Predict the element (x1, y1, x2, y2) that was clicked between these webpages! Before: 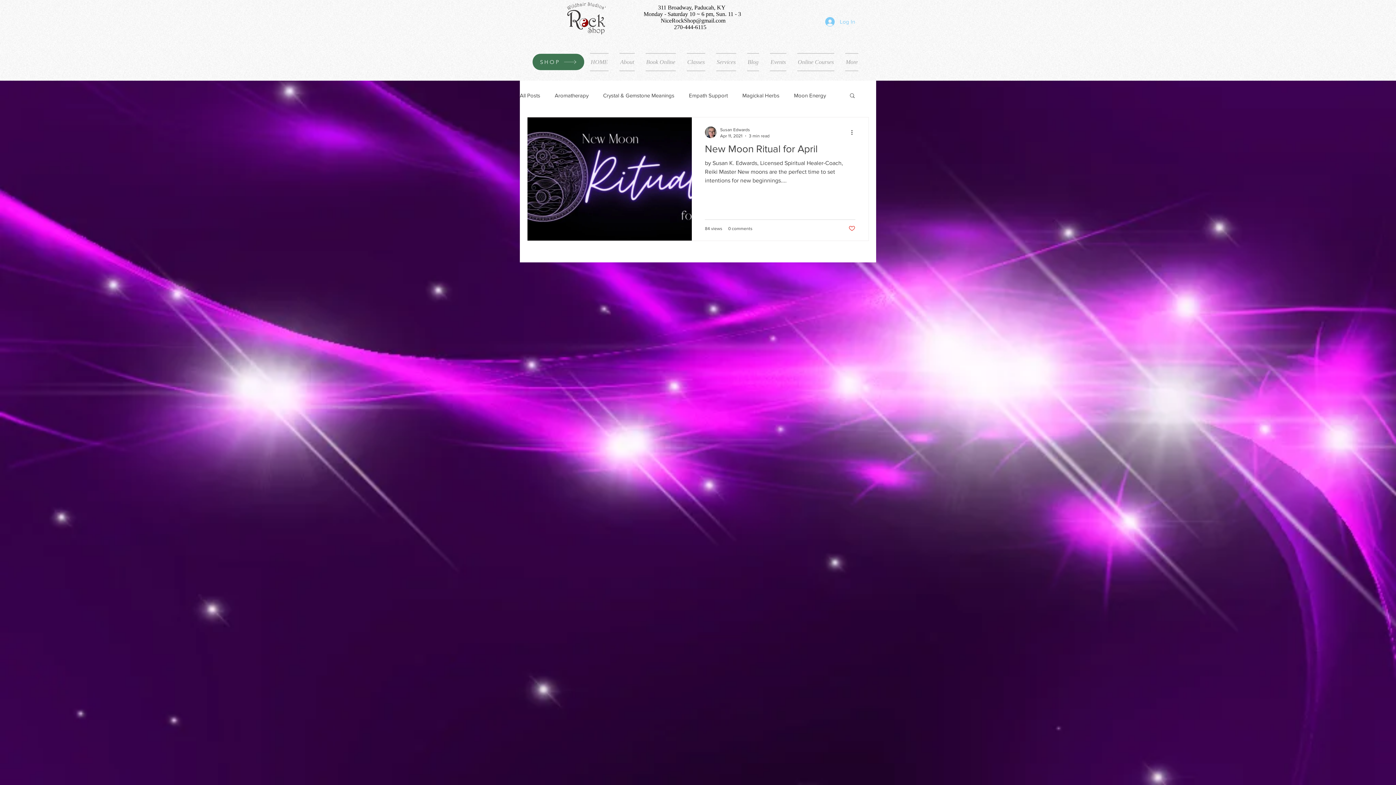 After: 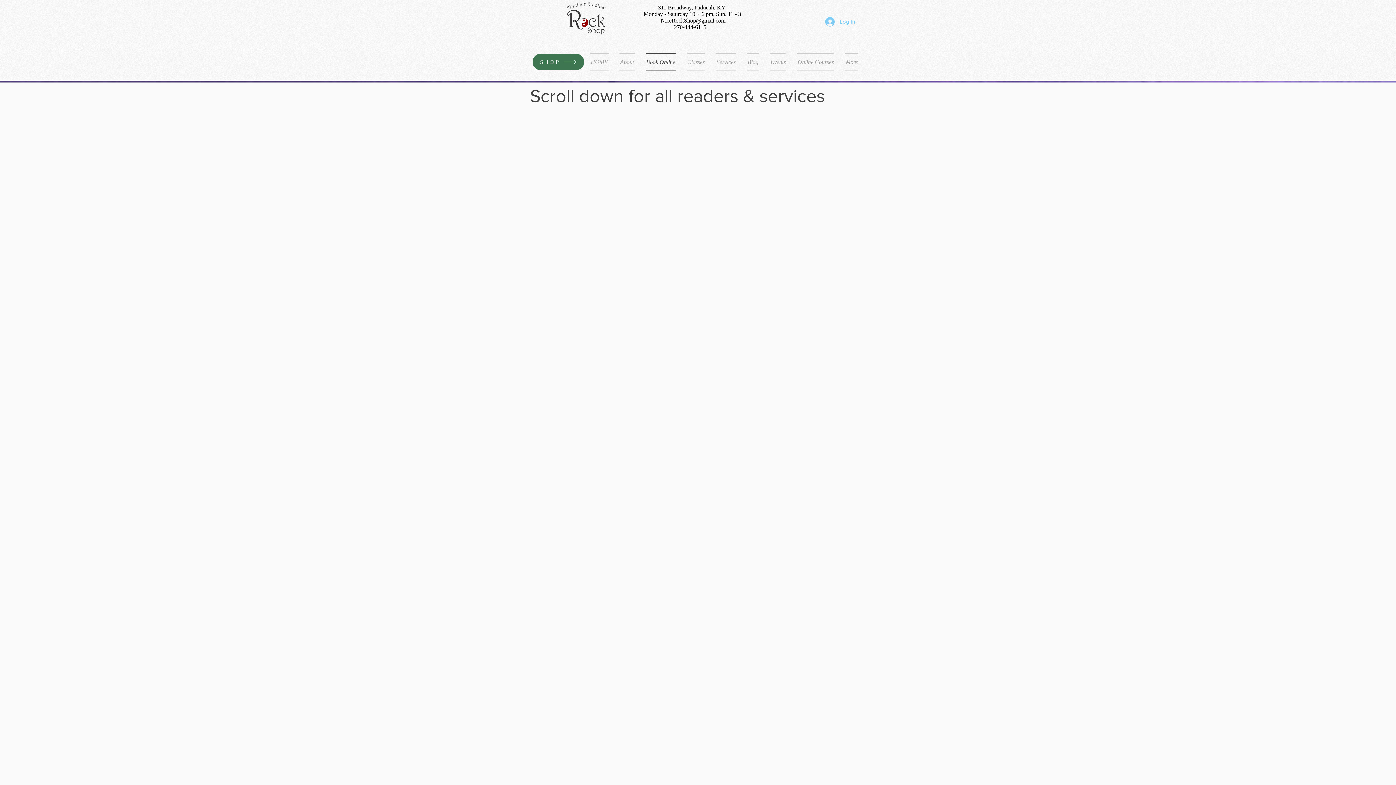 Action: label: Book Online bbox: (640, 53, 681, 71)